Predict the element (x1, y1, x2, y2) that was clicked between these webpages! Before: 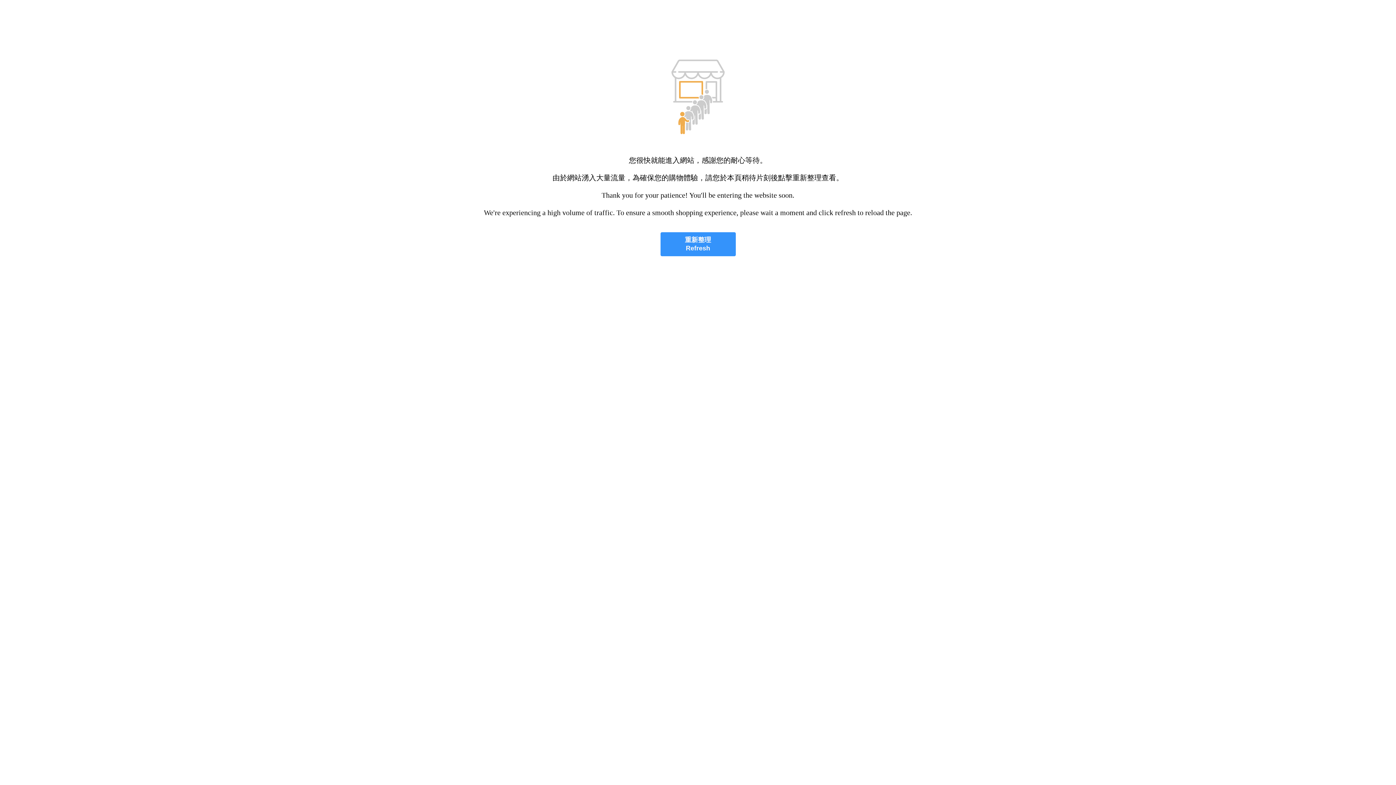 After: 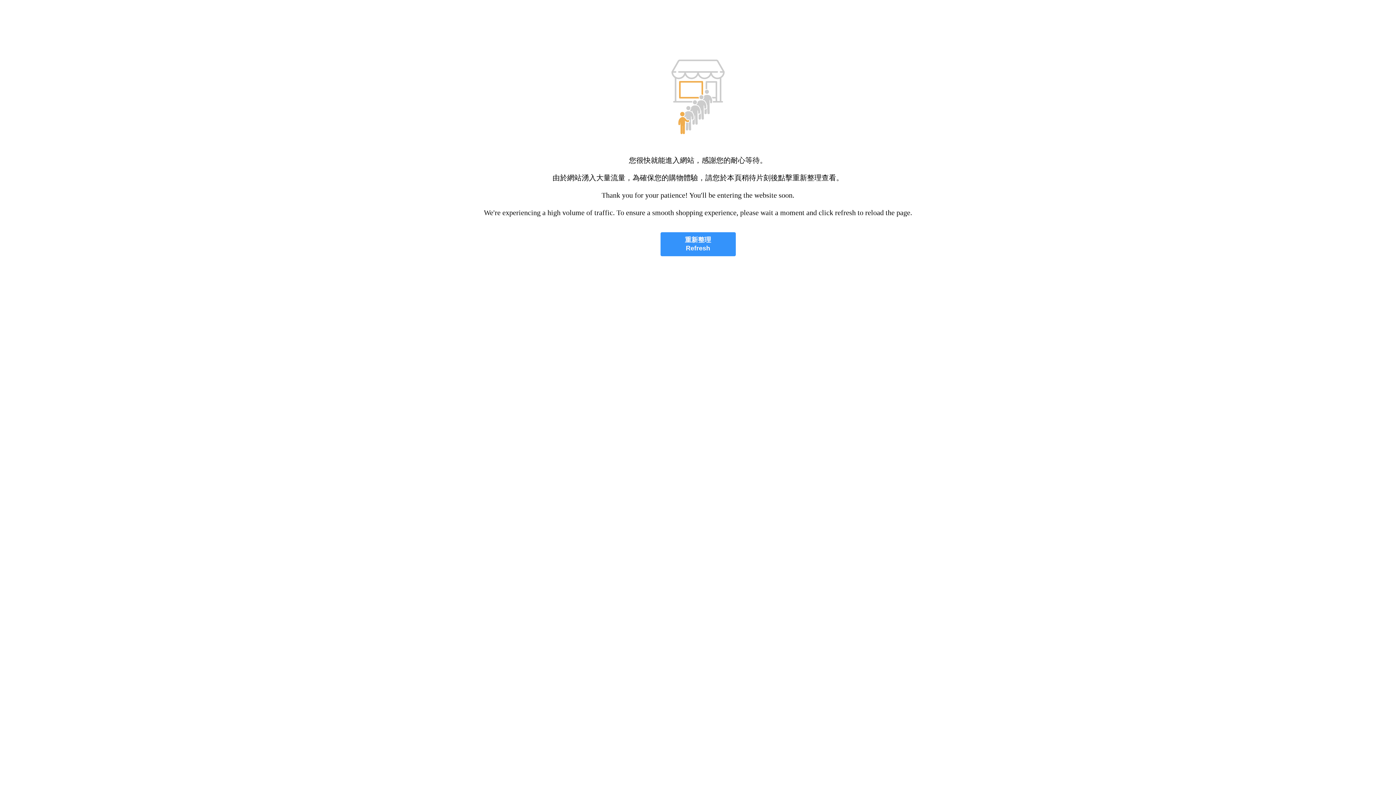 Action: bbox: (660, 232, 735, 256) label: 重新整理
Refresh